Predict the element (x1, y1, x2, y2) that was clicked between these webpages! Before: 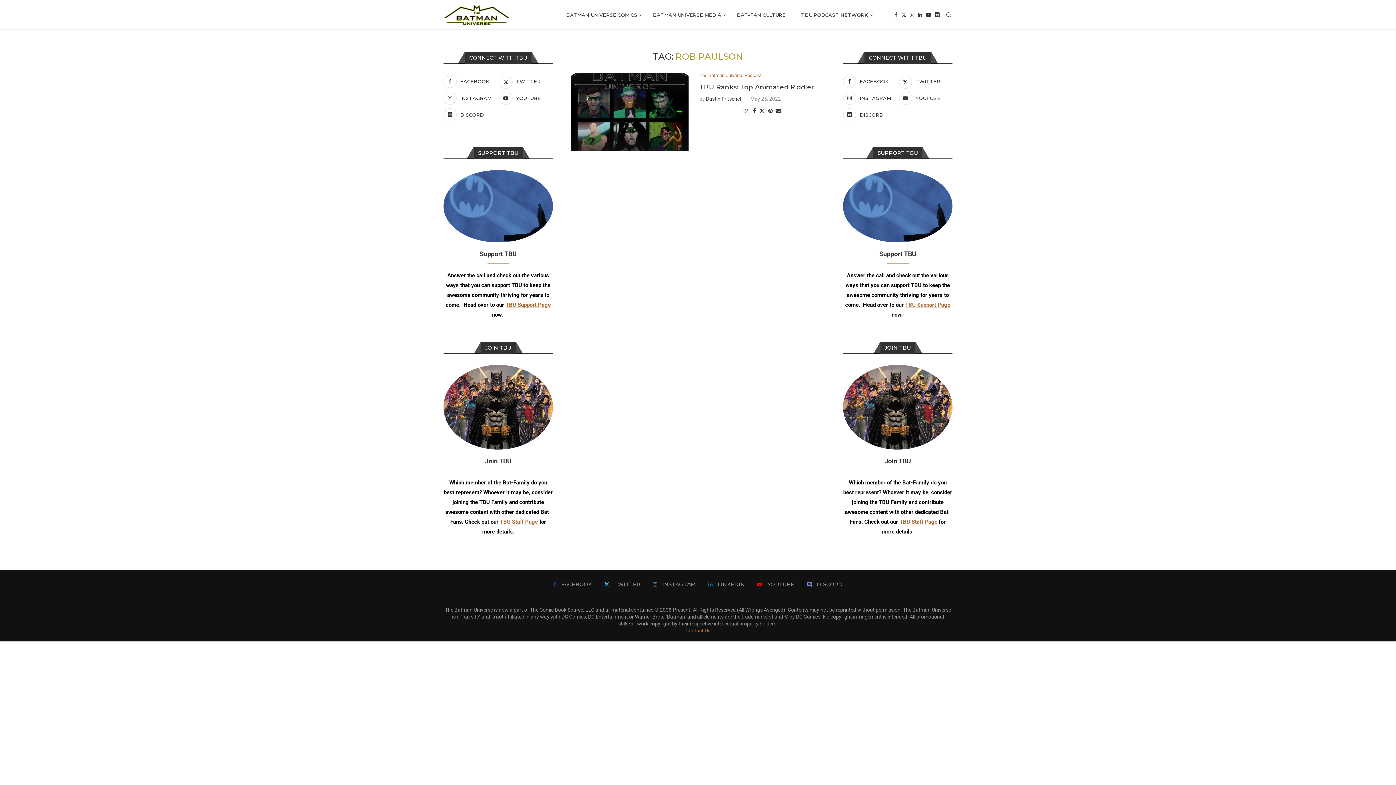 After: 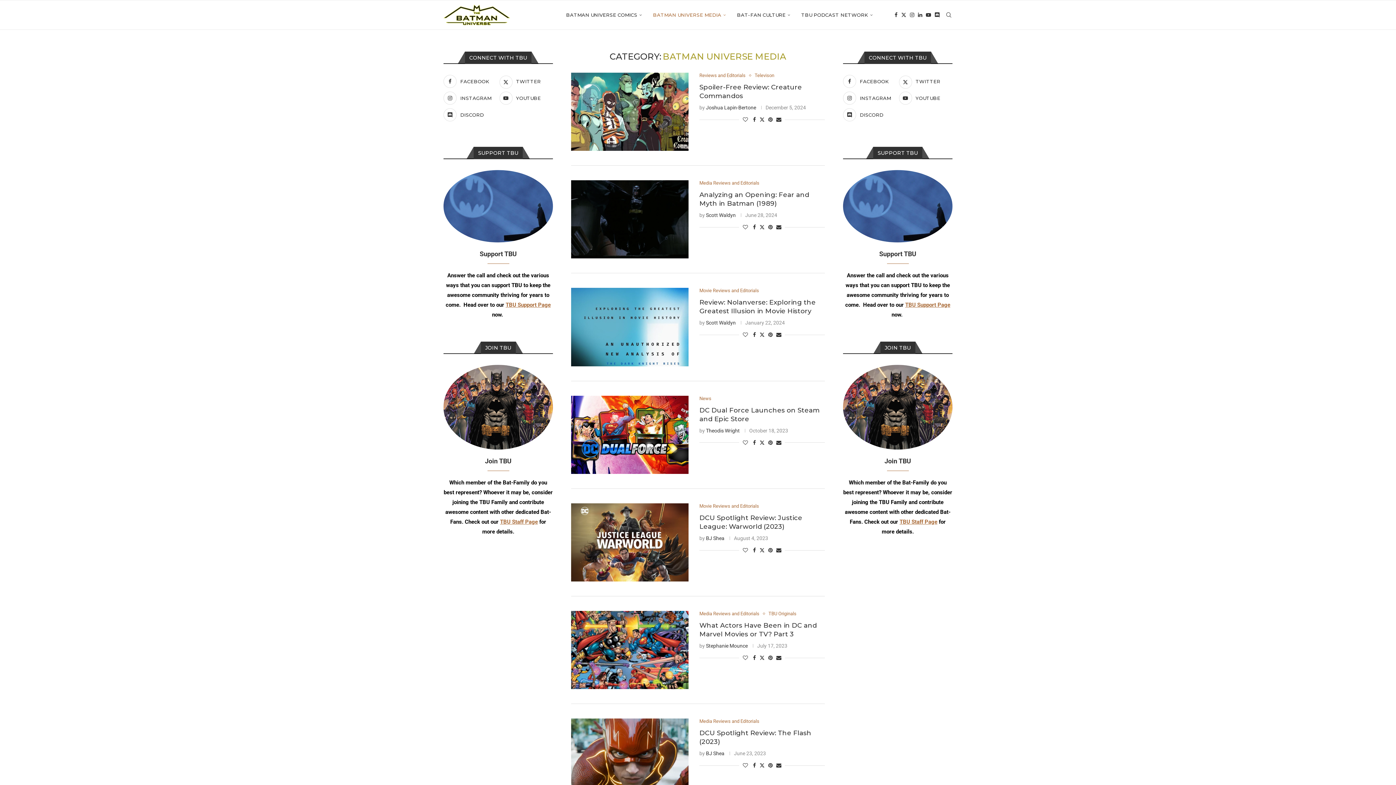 Action: label: BATMAN UNIVERSE MEDIA bbox: (653, 0, 726, 29)